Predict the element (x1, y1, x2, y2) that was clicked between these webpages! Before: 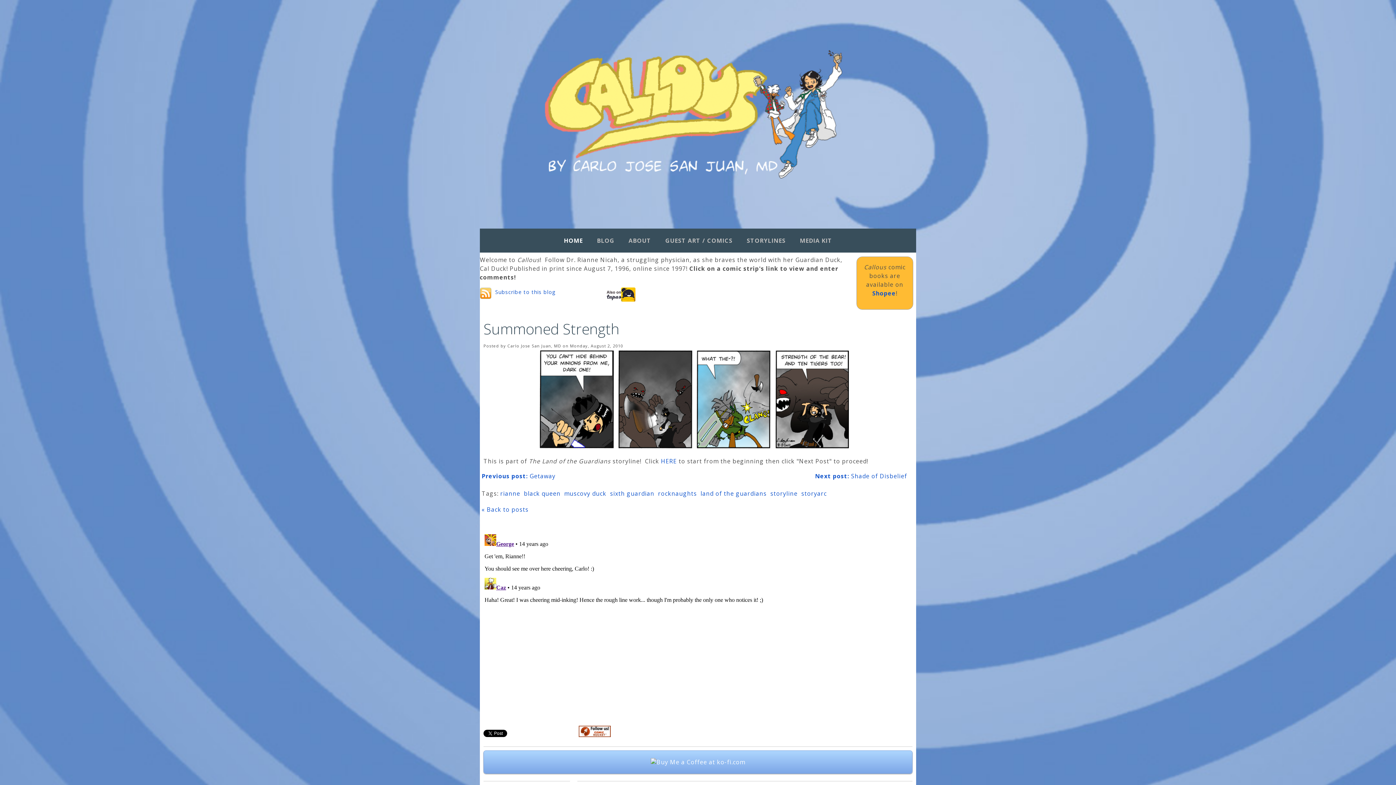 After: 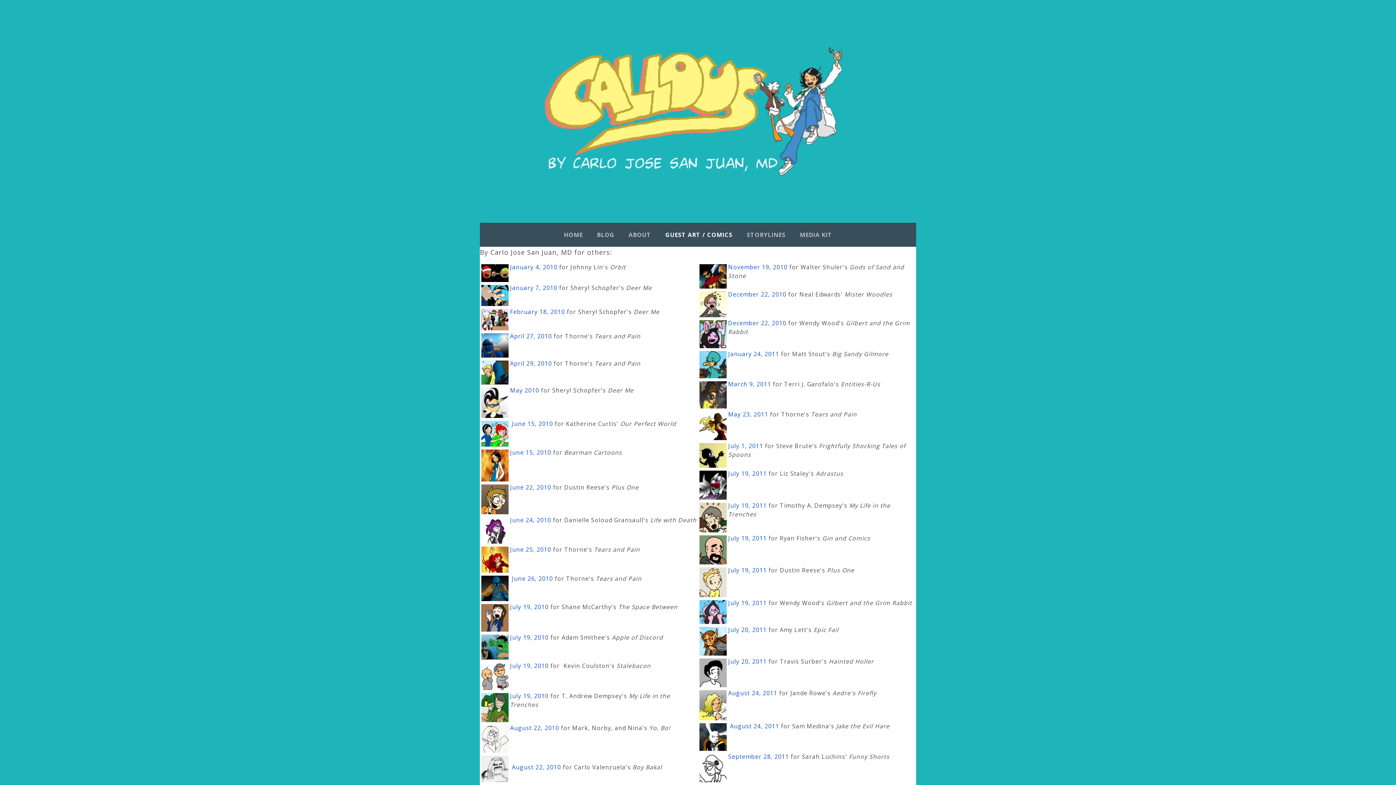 Action: label: GUEST ART / COMICS bbox: (665, 236, 732, 244)